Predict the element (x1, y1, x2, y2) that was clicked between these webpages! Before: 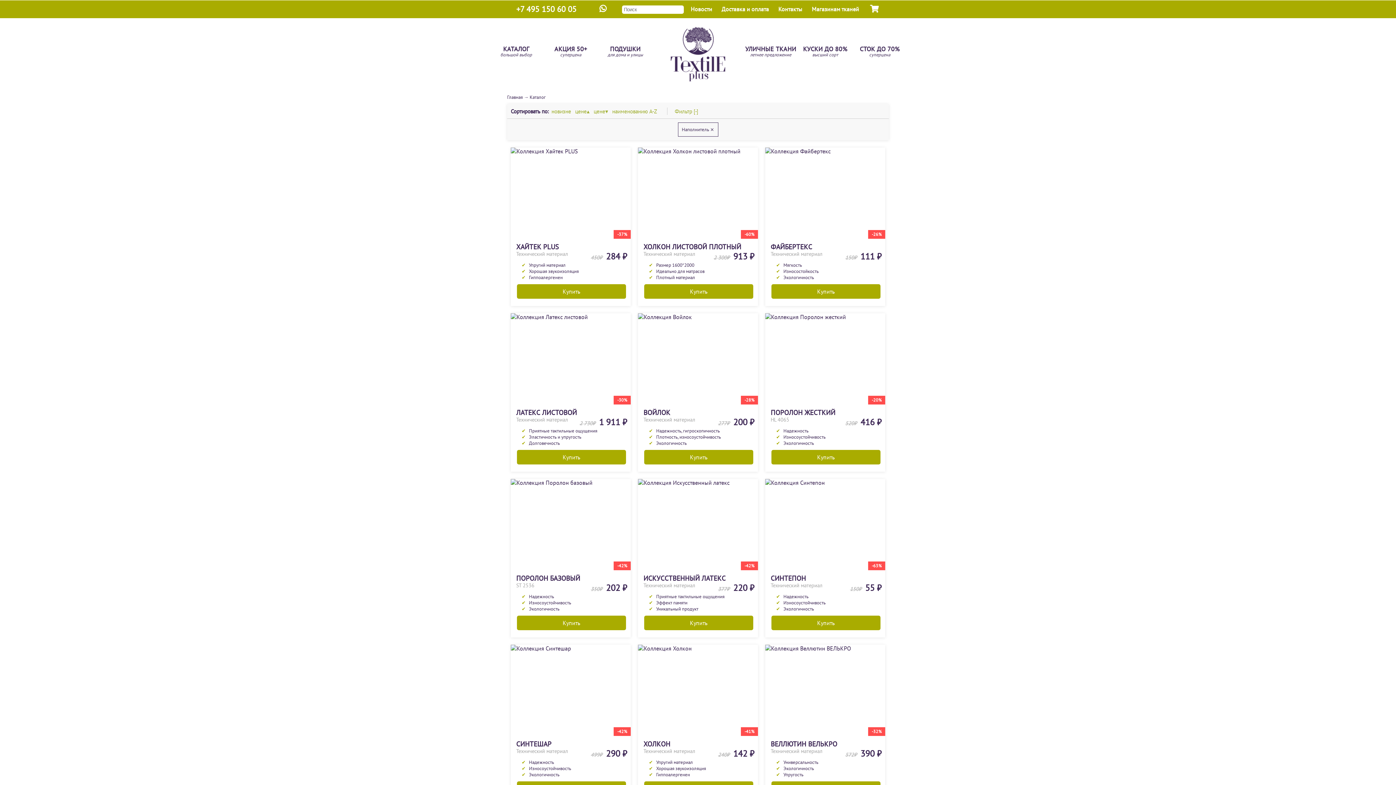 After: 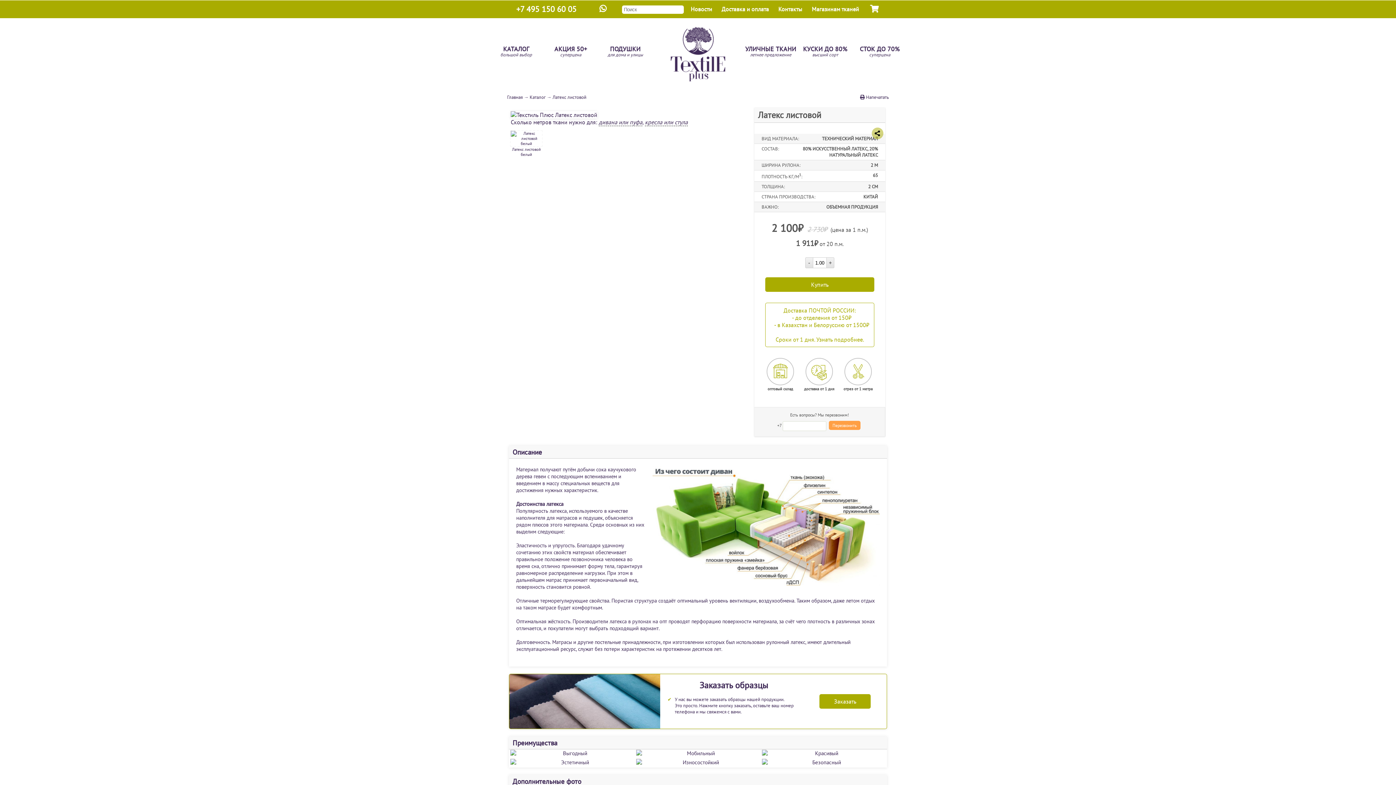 Action: label: ЛАТЕКС ЛИСТОВОЙ
Технический материал bbox: (510, 408, 630, 424)